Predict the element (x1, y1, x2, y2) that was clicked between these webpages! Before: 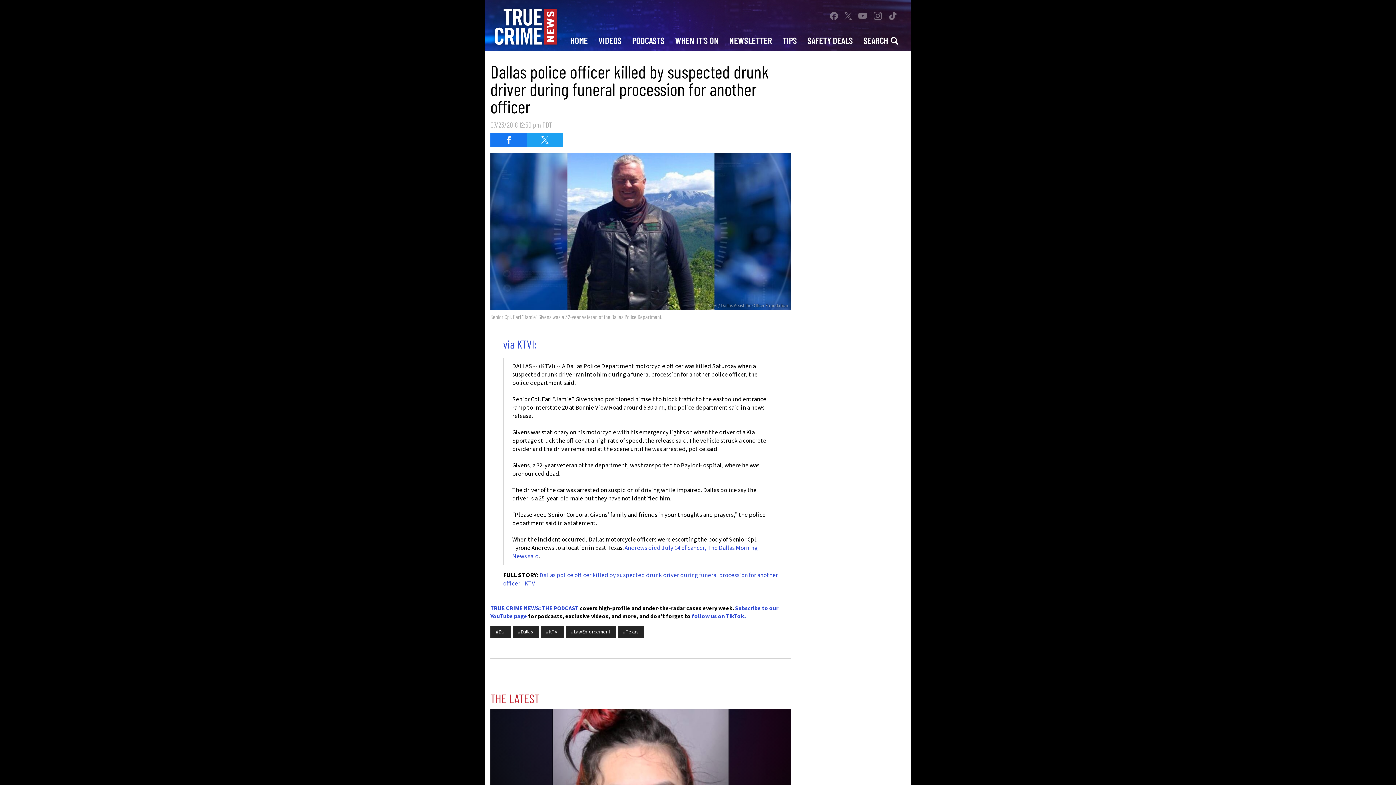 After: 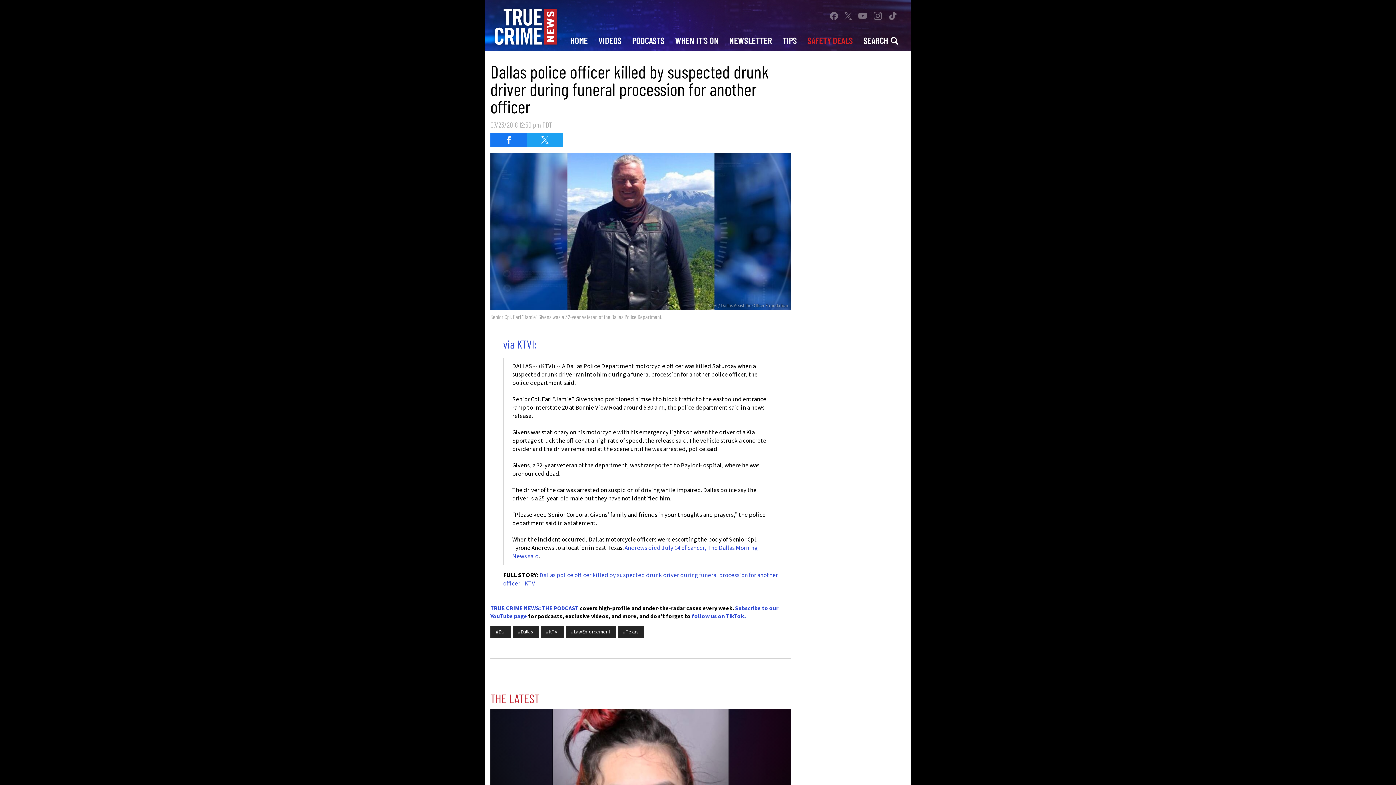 Action: label: SAFETY DEALS bbox: (802, 29, 858, 50)